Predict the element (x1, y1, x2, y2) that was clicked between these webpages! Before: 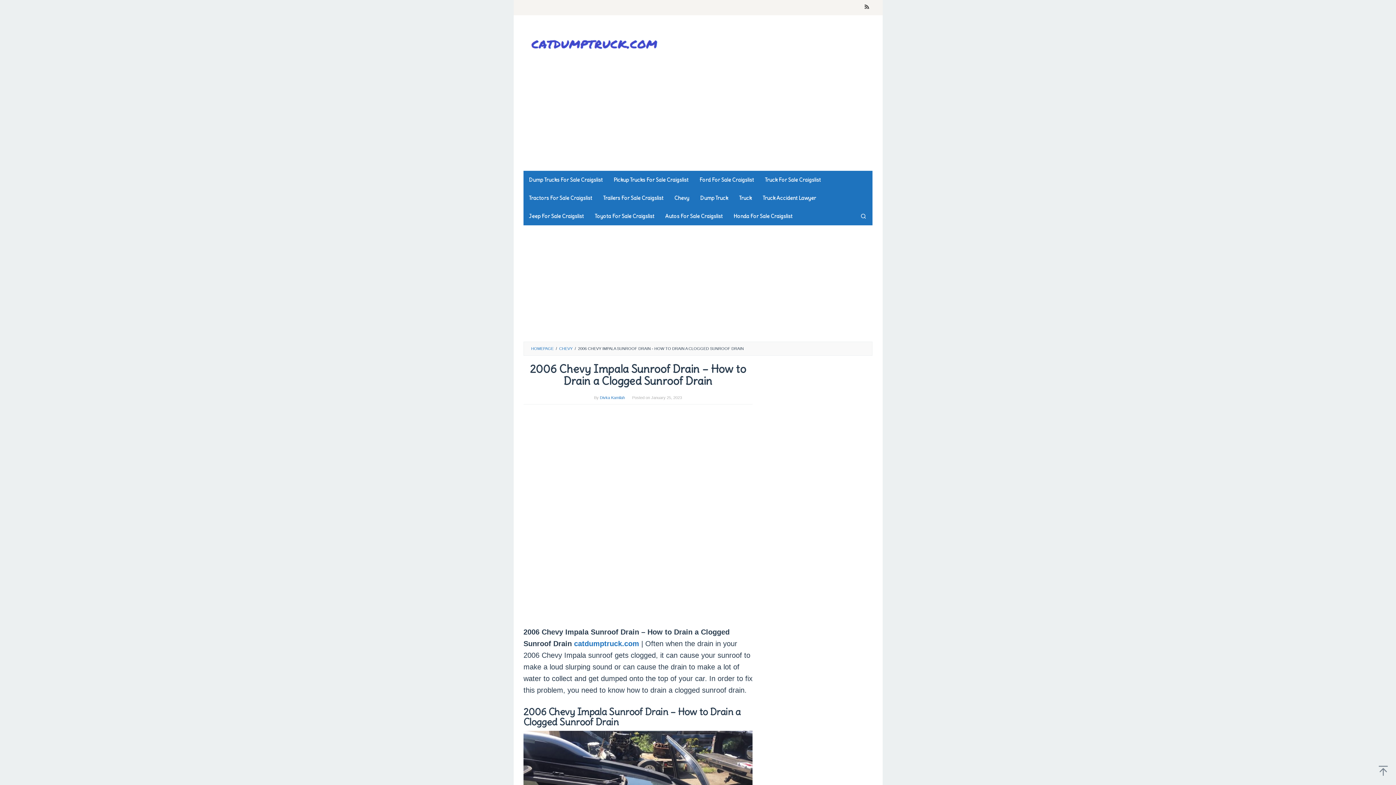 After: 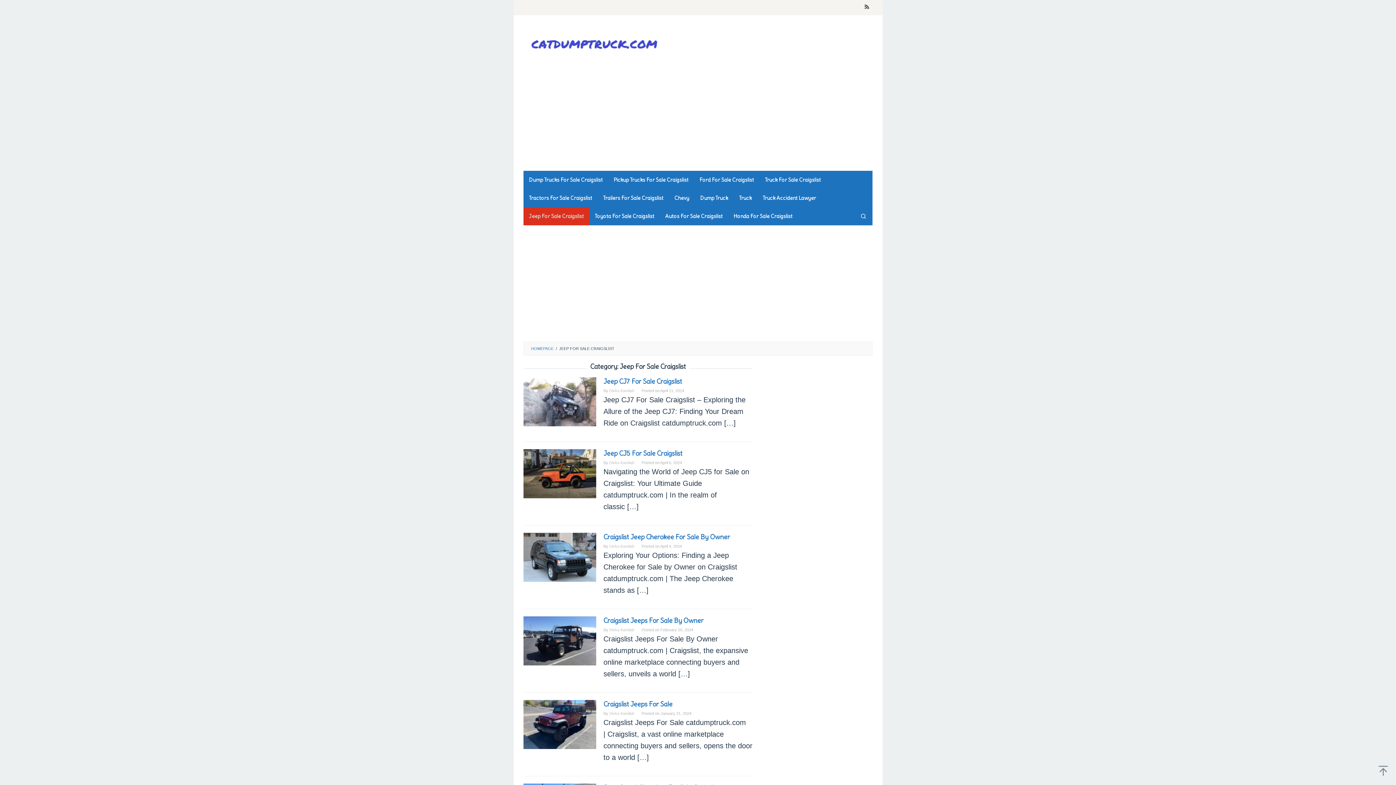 Action: bbox: (523, 207, 589, 225) label: Jeep For Sale Craigslist